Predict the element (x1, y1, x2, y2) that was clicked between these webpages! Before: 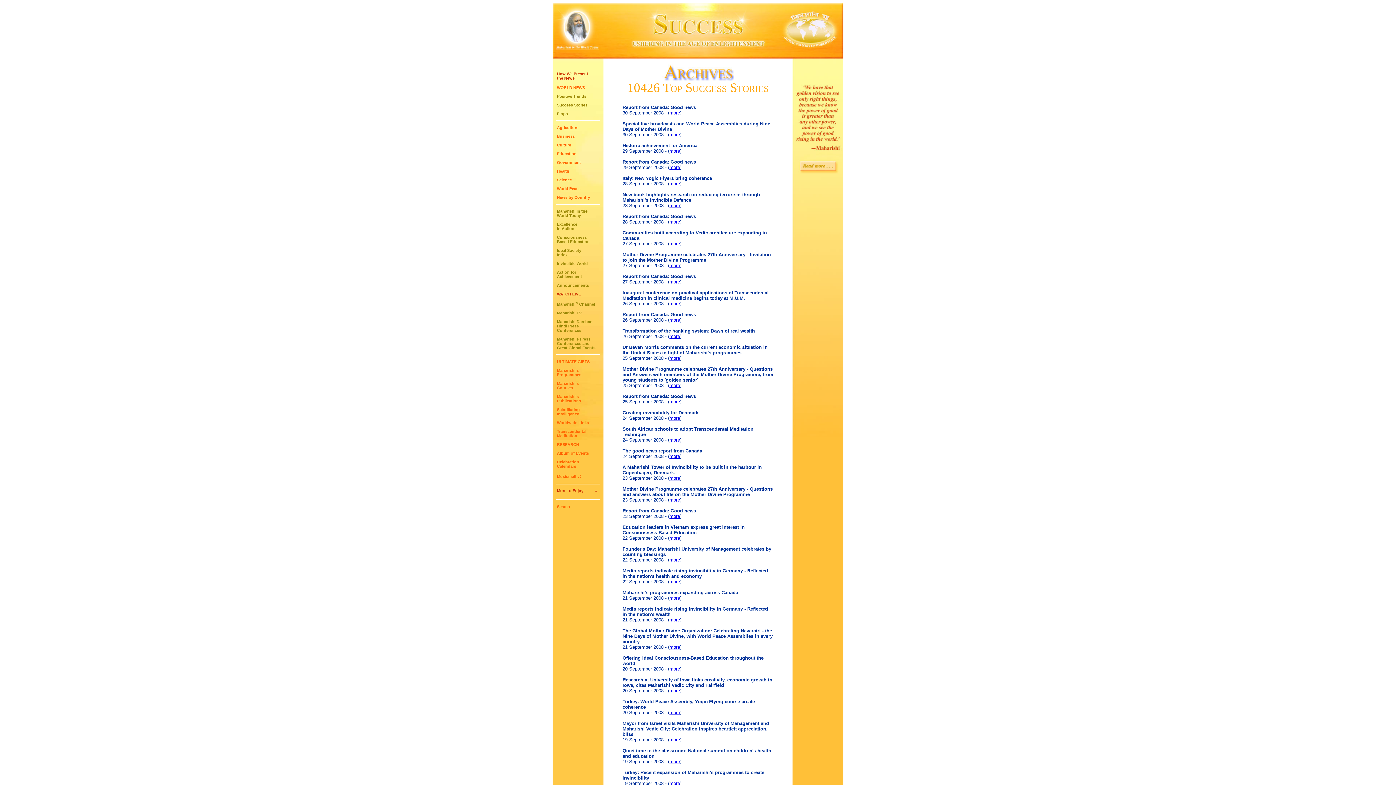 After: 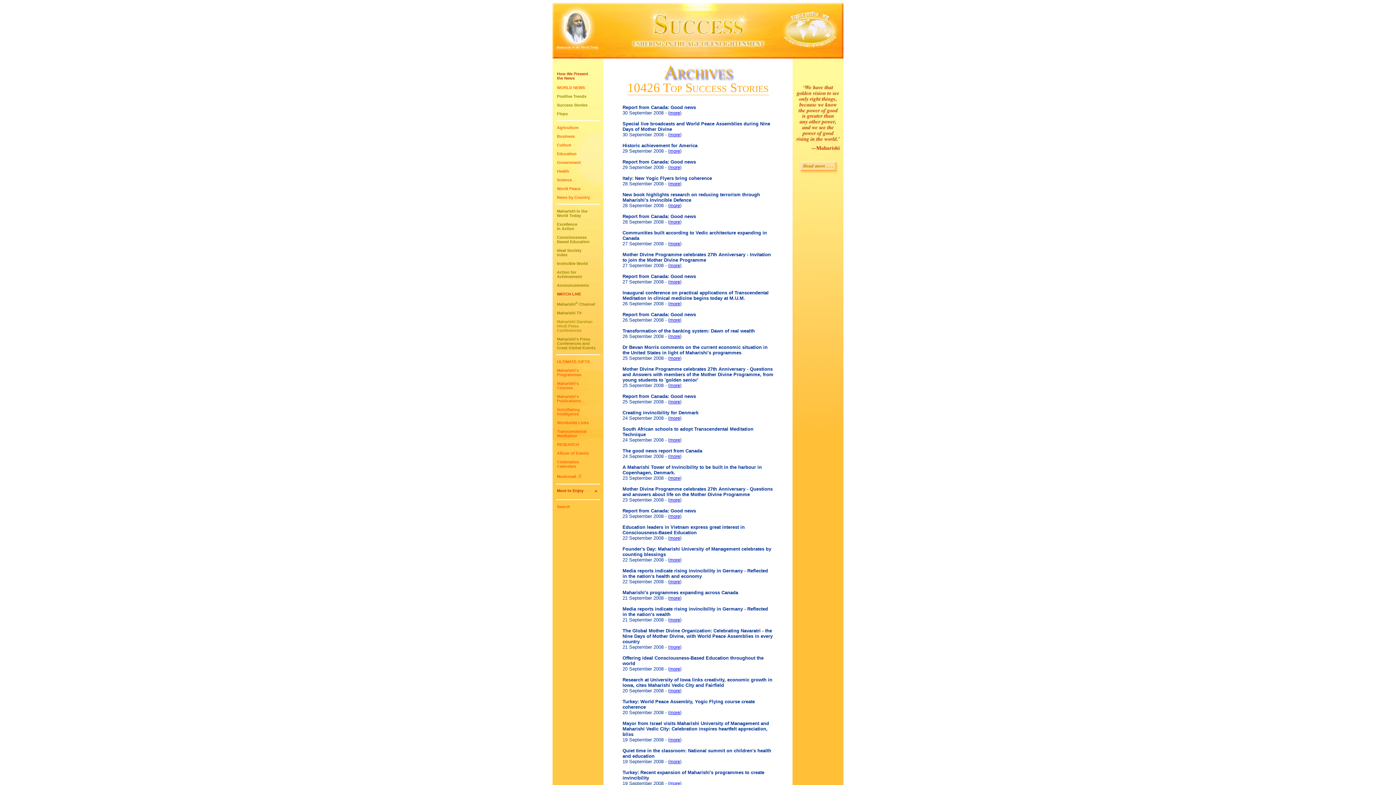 Action: label: Maharishi Darshan
Hindi Press Conferences bbox: (557, 319, 592, 332)